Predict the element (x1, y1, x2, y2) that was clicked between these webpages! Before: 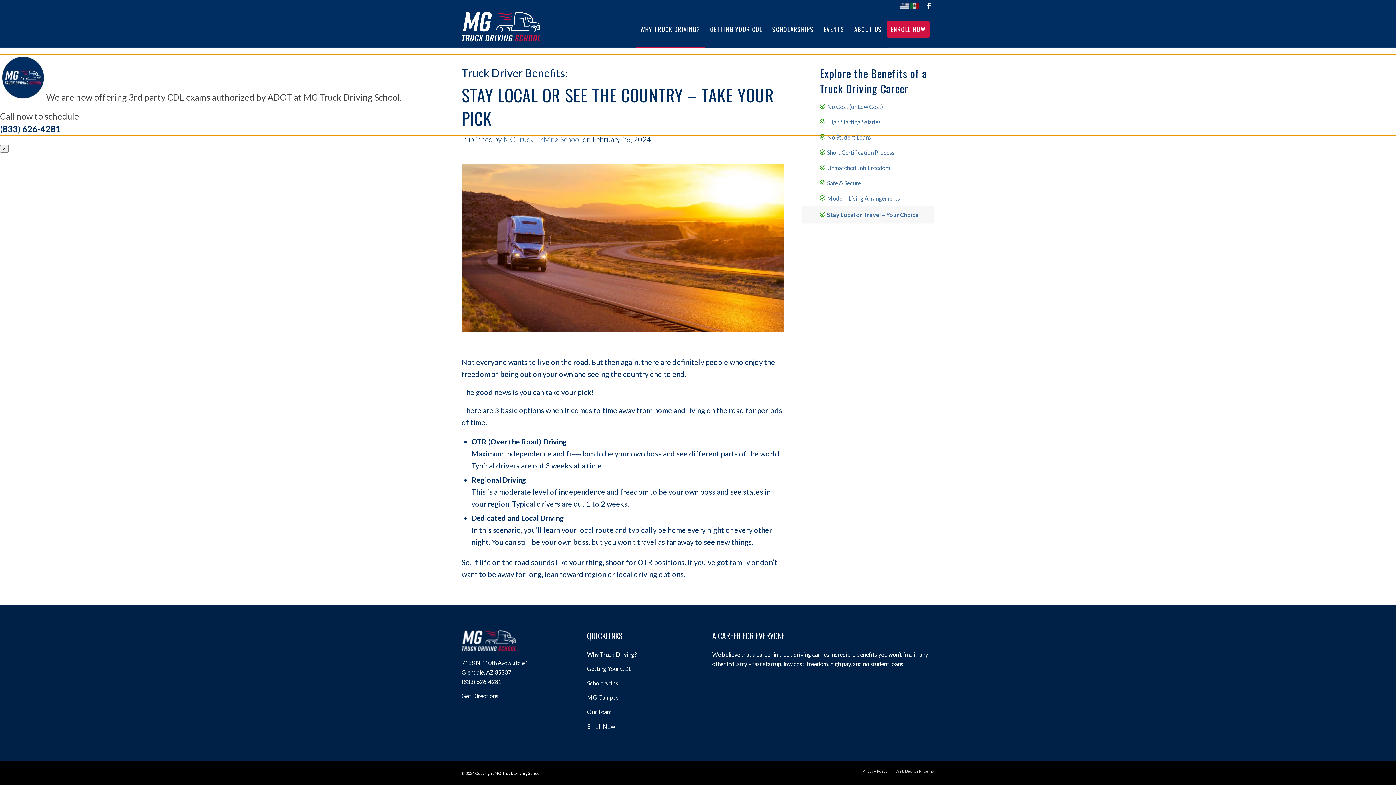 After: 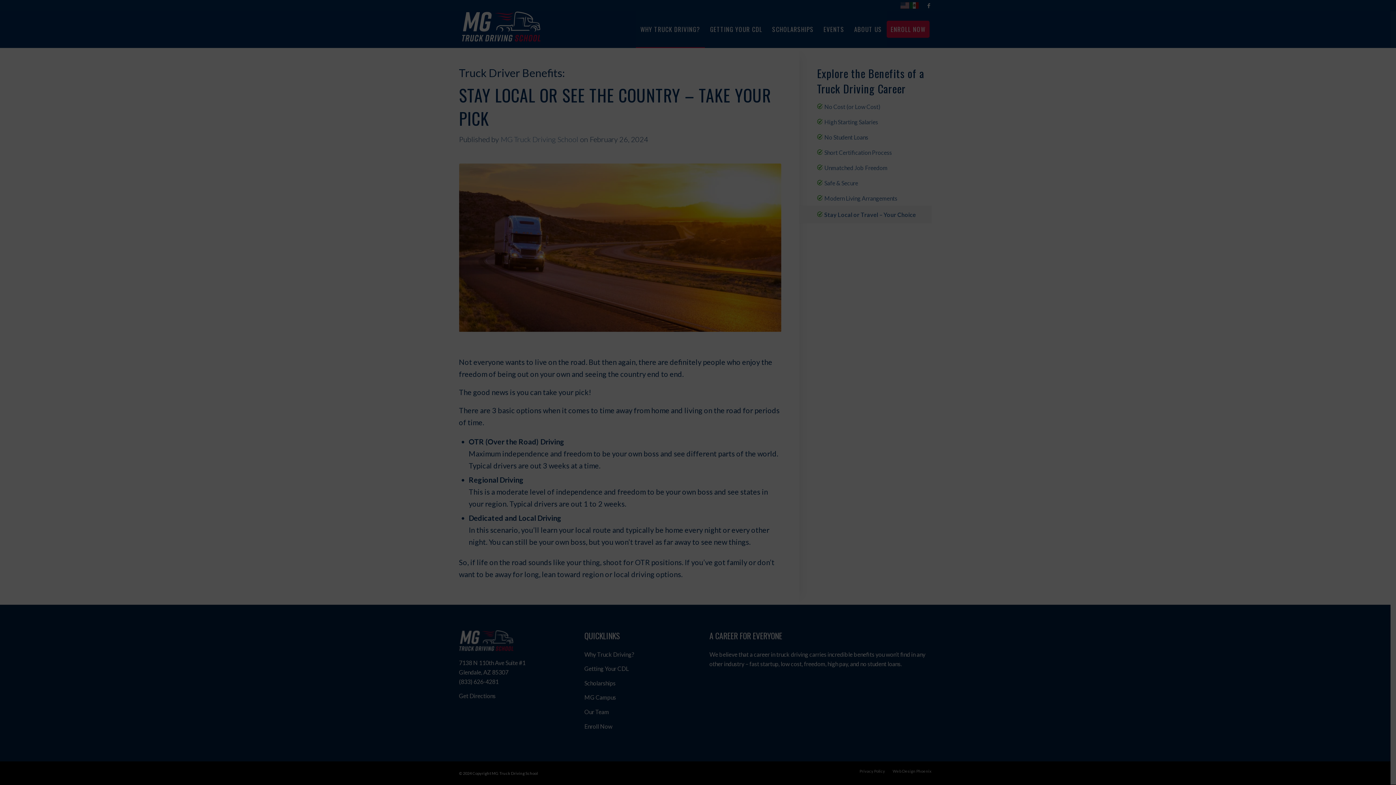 Action: bbox: (0, 123, 60, 134) label: (833) 626-4281